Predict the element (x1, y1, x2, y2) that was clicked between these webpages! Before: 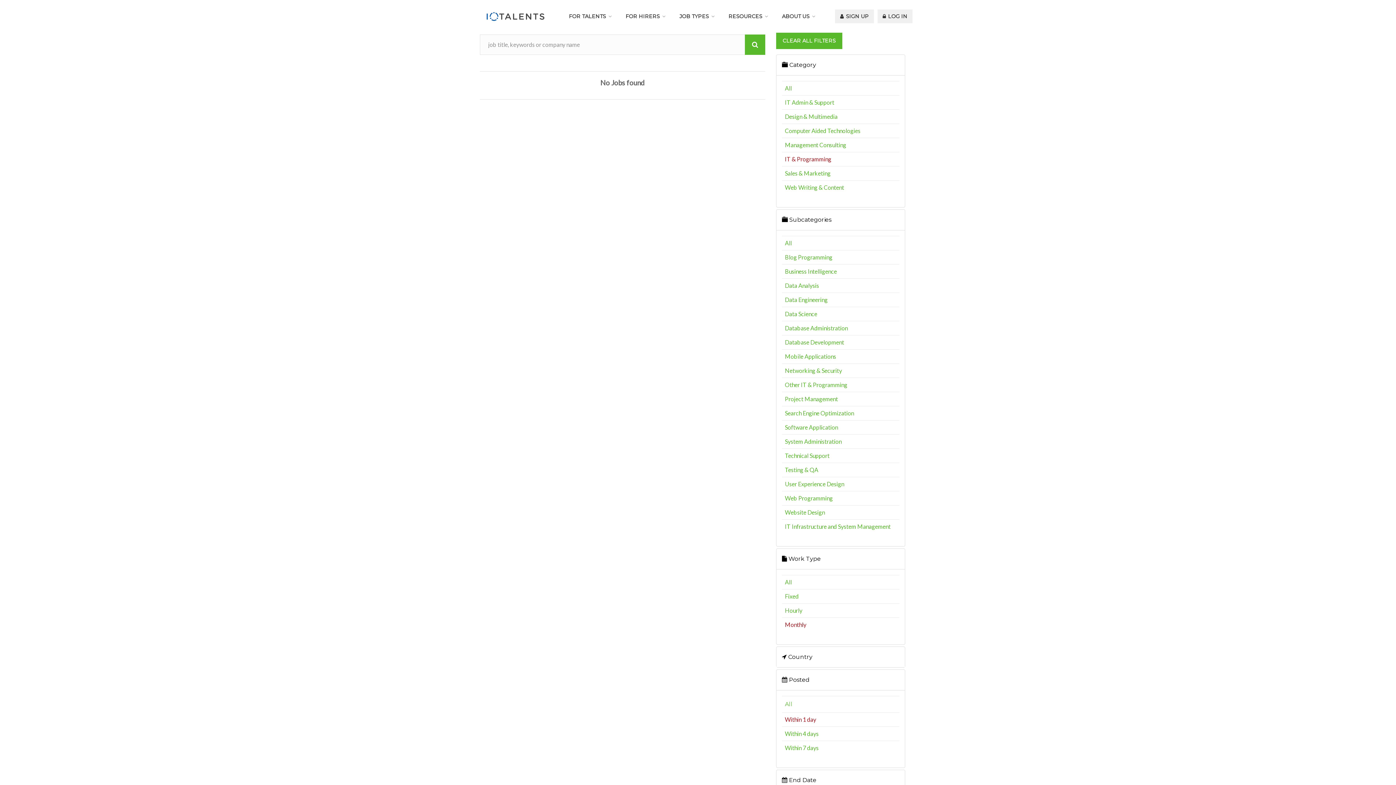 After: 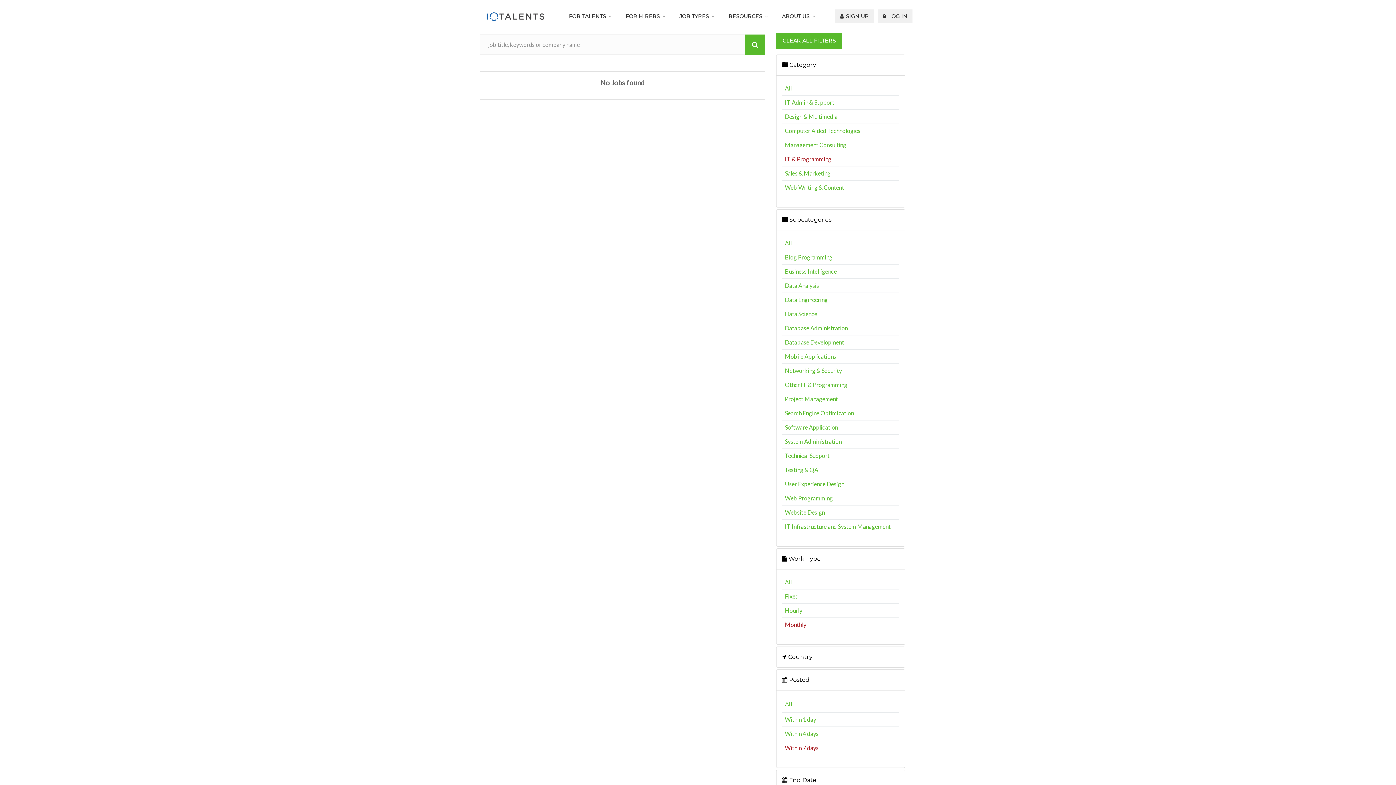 Action: bbox: (785, 744, 818, 751) label: Within 7 days